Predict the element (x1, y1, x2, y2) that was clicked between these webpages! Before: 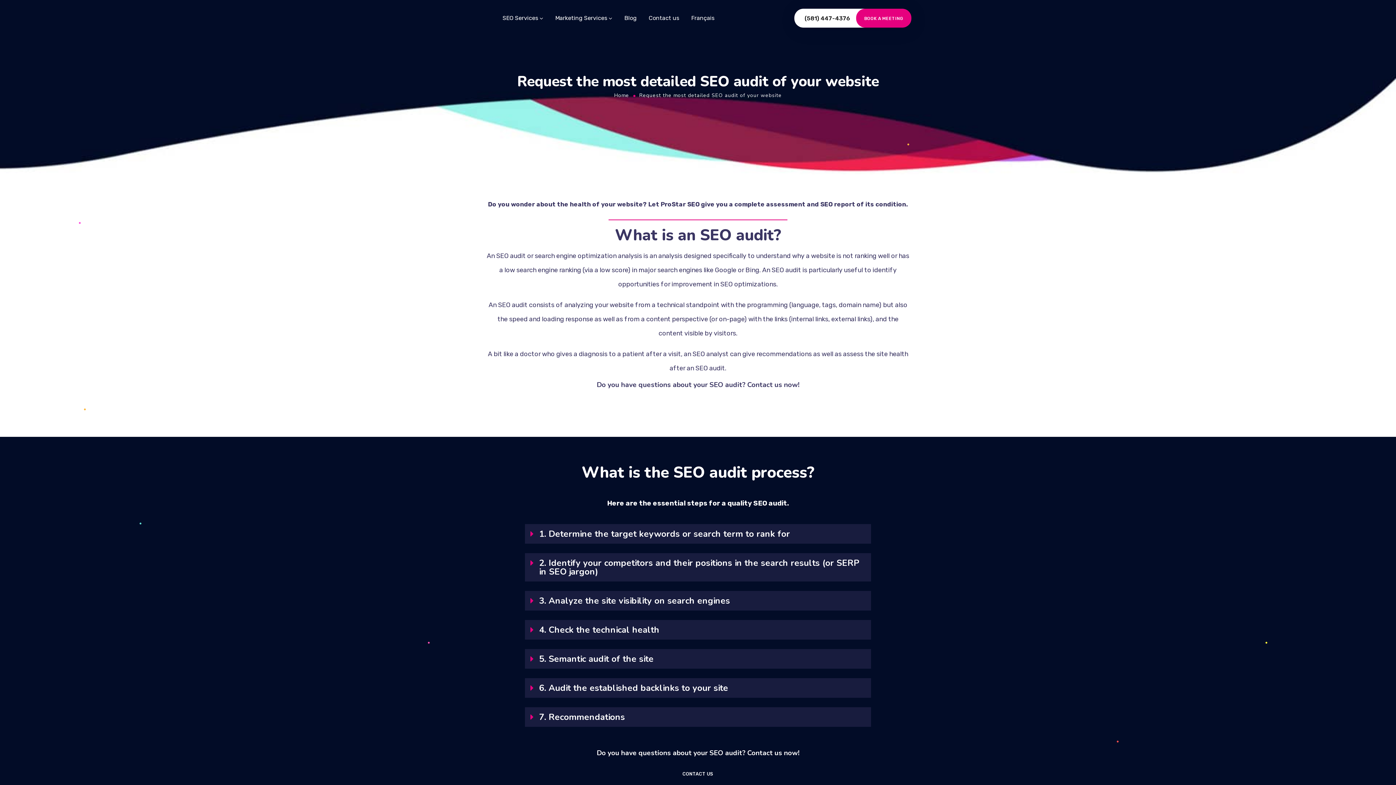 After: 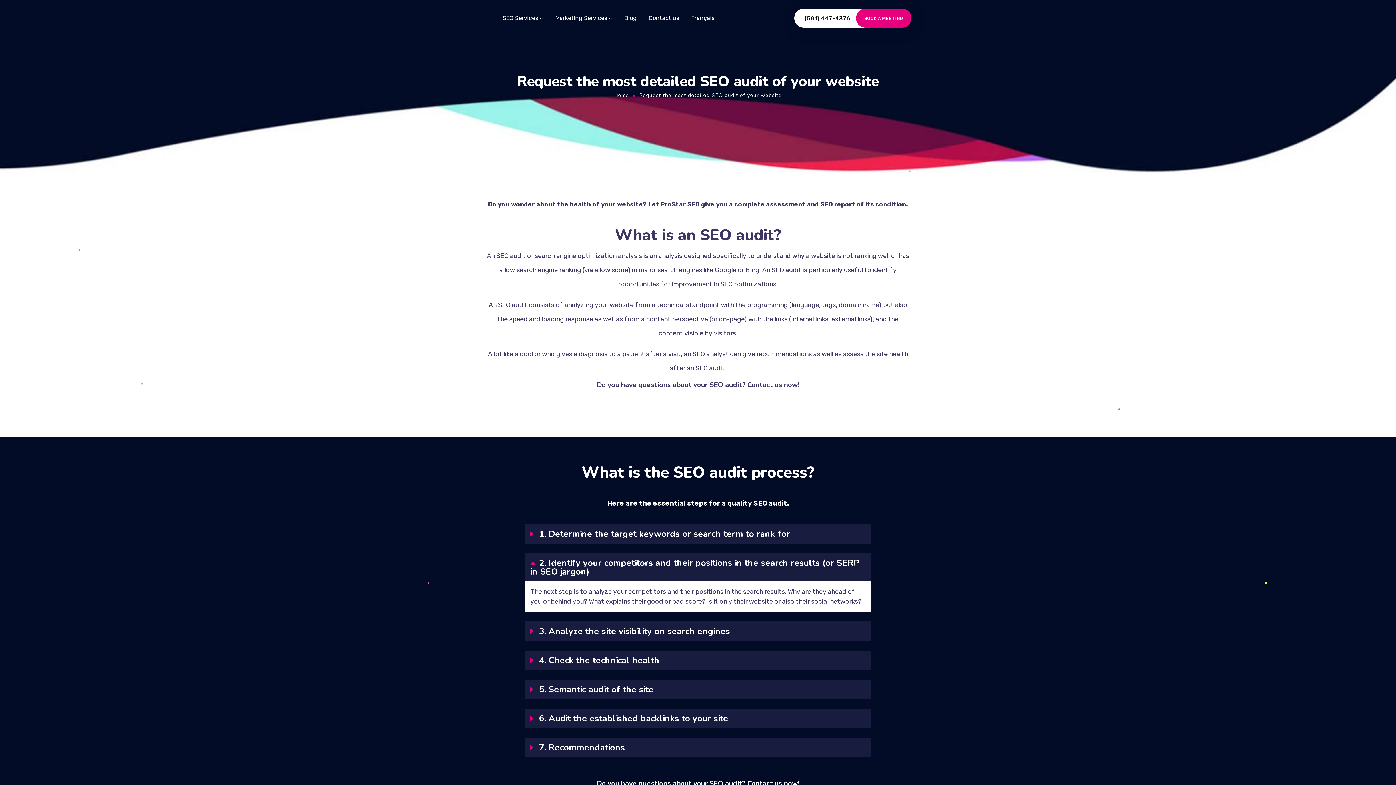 Action: bbox: (525, 553, 871, 582) label: 2. Identify your competitors and their positions in the search results (or SERP in SEO jargon)